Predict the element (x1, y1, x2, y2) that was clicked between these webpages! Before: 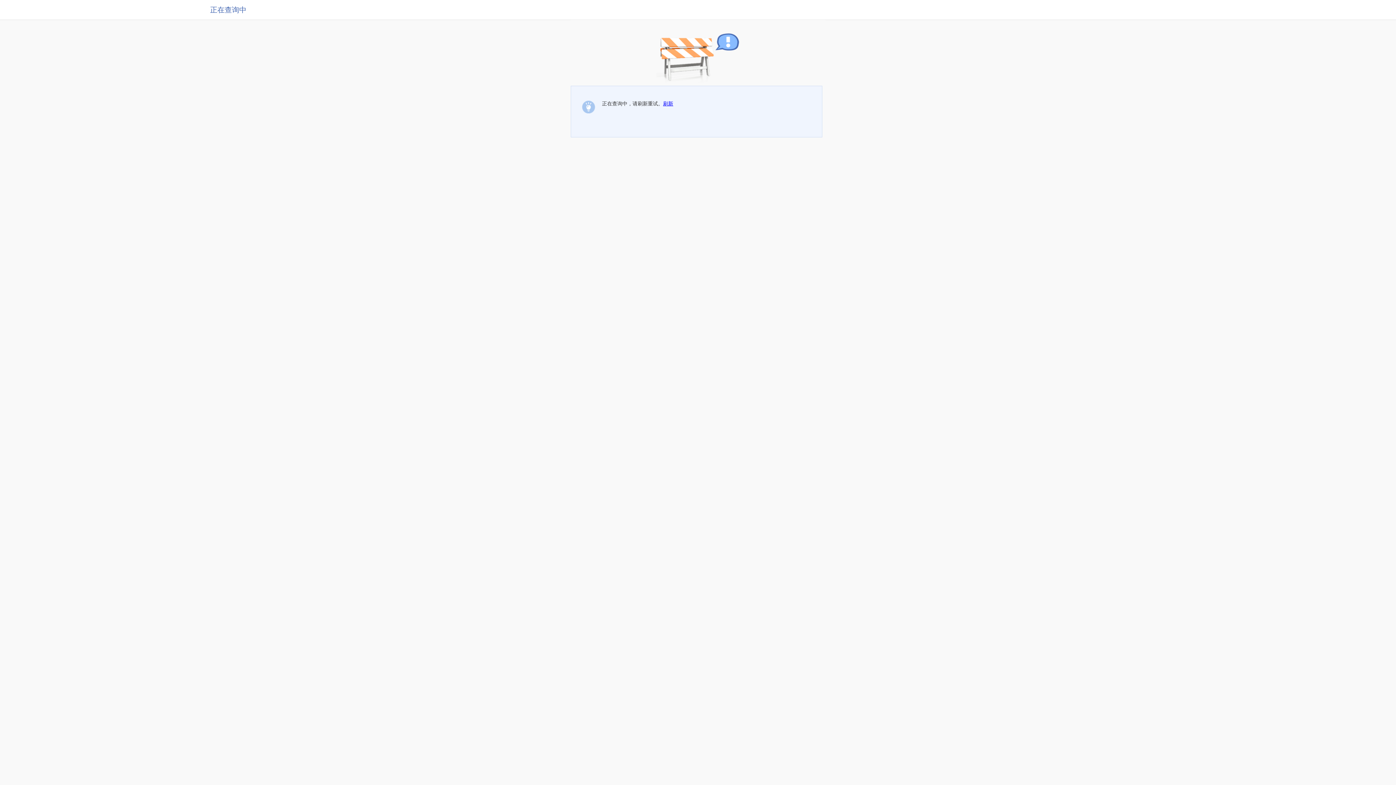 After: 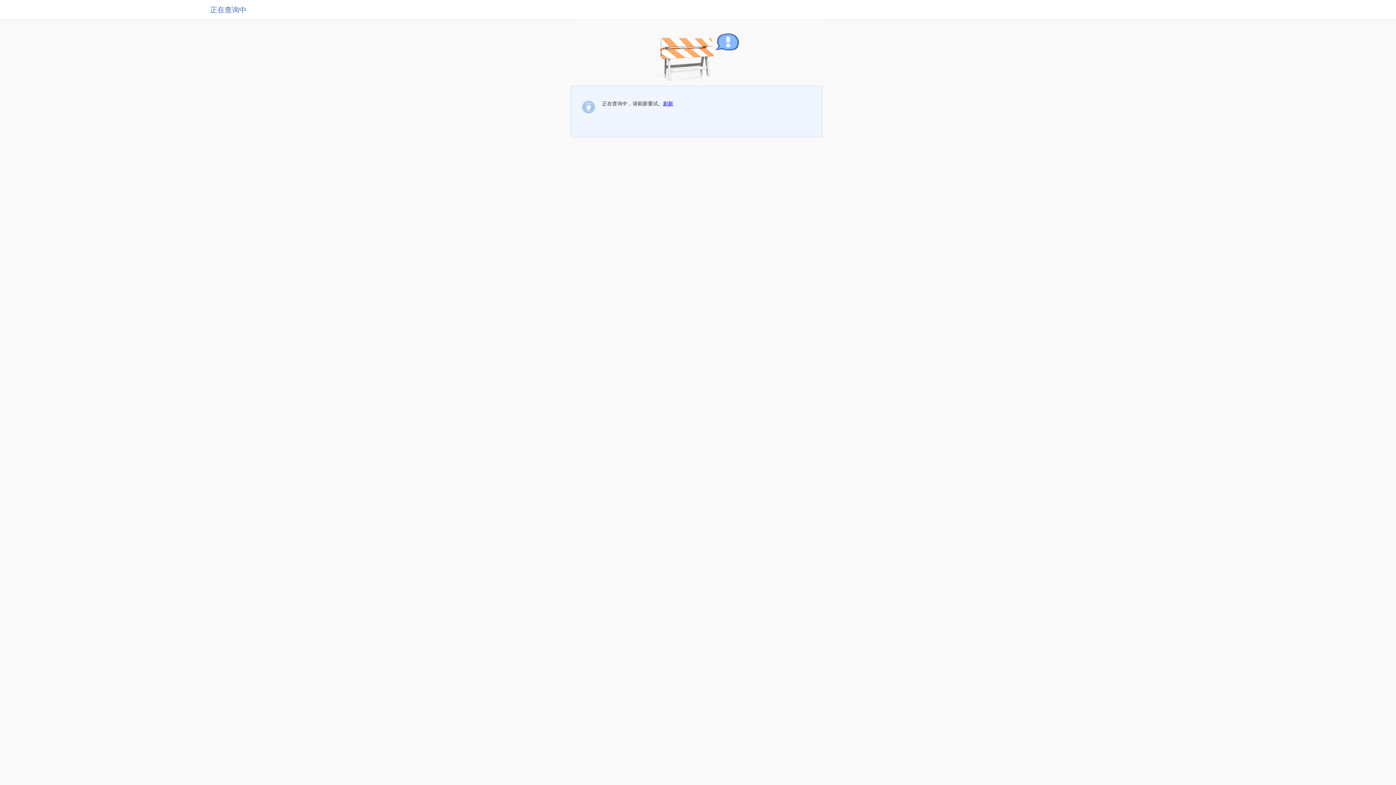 Action: label: 刷新 bbox: (663, 100, 673, 106)